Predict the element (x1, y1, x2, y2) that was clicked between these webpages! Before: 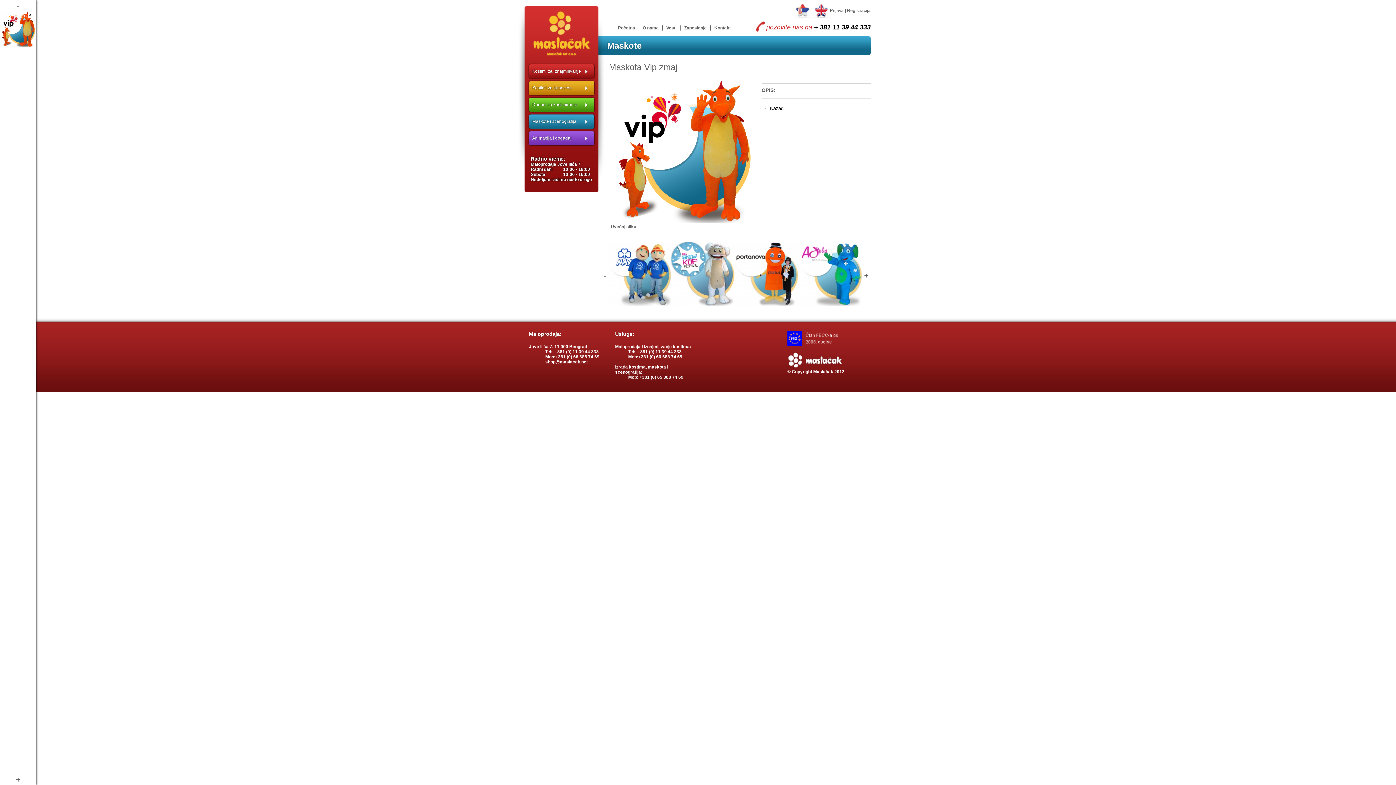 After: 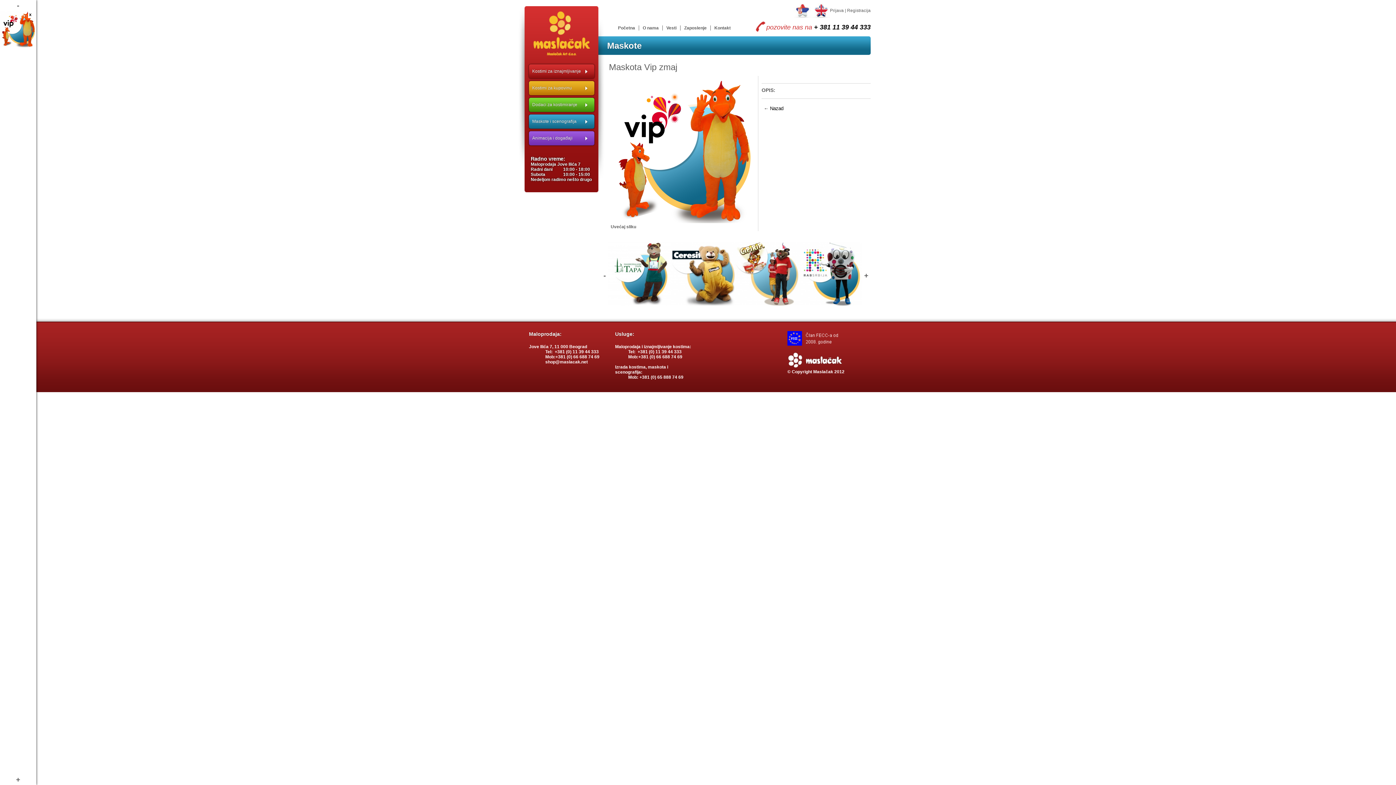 Action: bbox: (0, 10, 36, 47)